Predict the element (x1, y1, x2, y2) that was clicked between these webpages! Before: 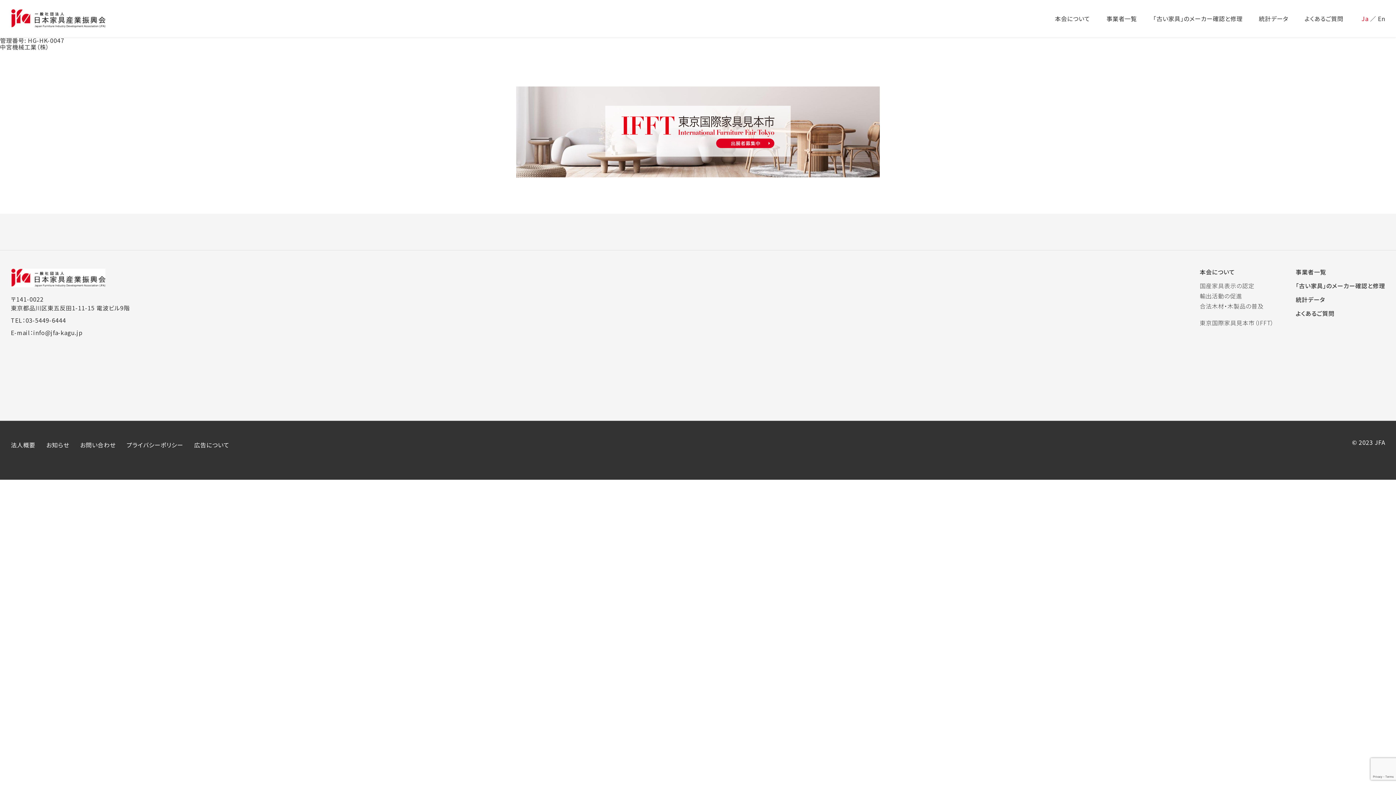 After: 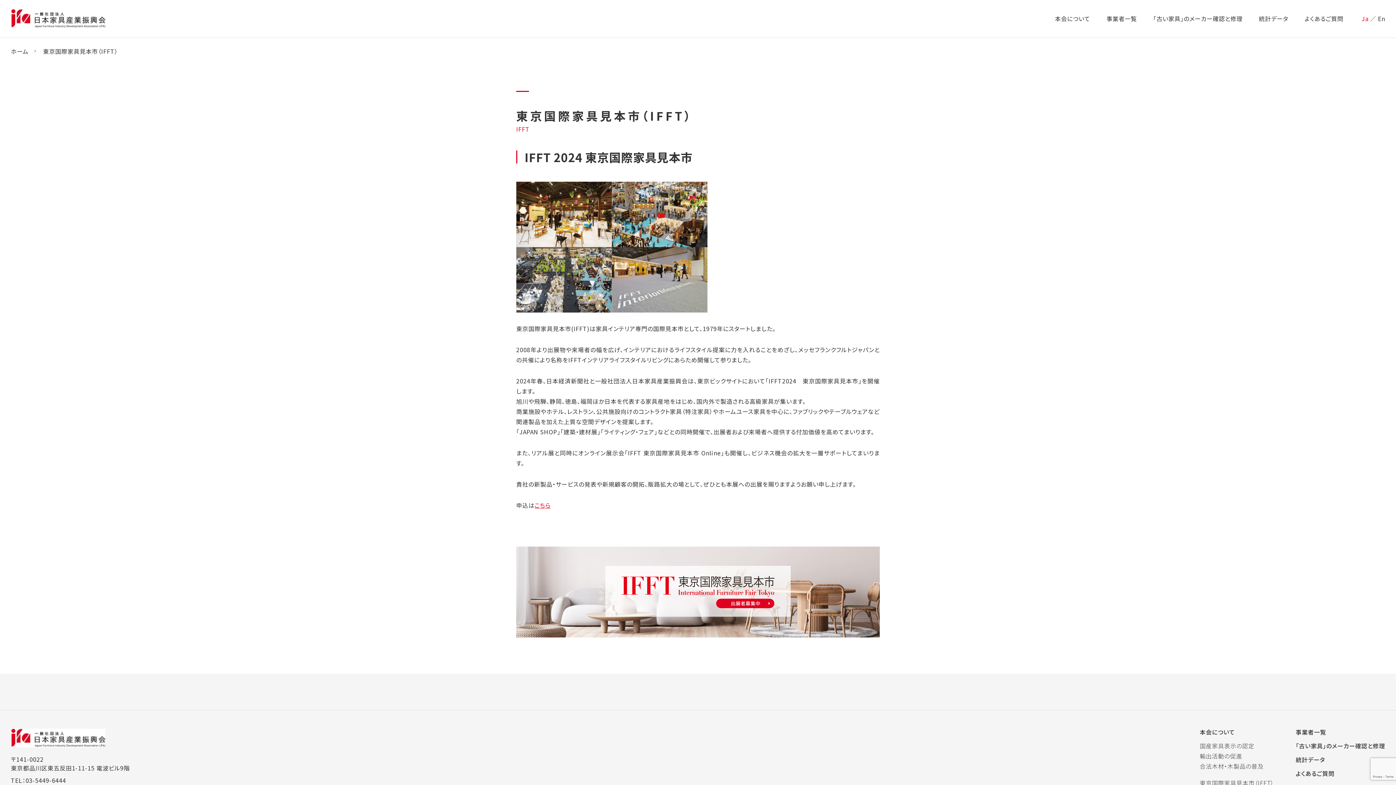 Action: bbox: (516, 169, 880, 178)